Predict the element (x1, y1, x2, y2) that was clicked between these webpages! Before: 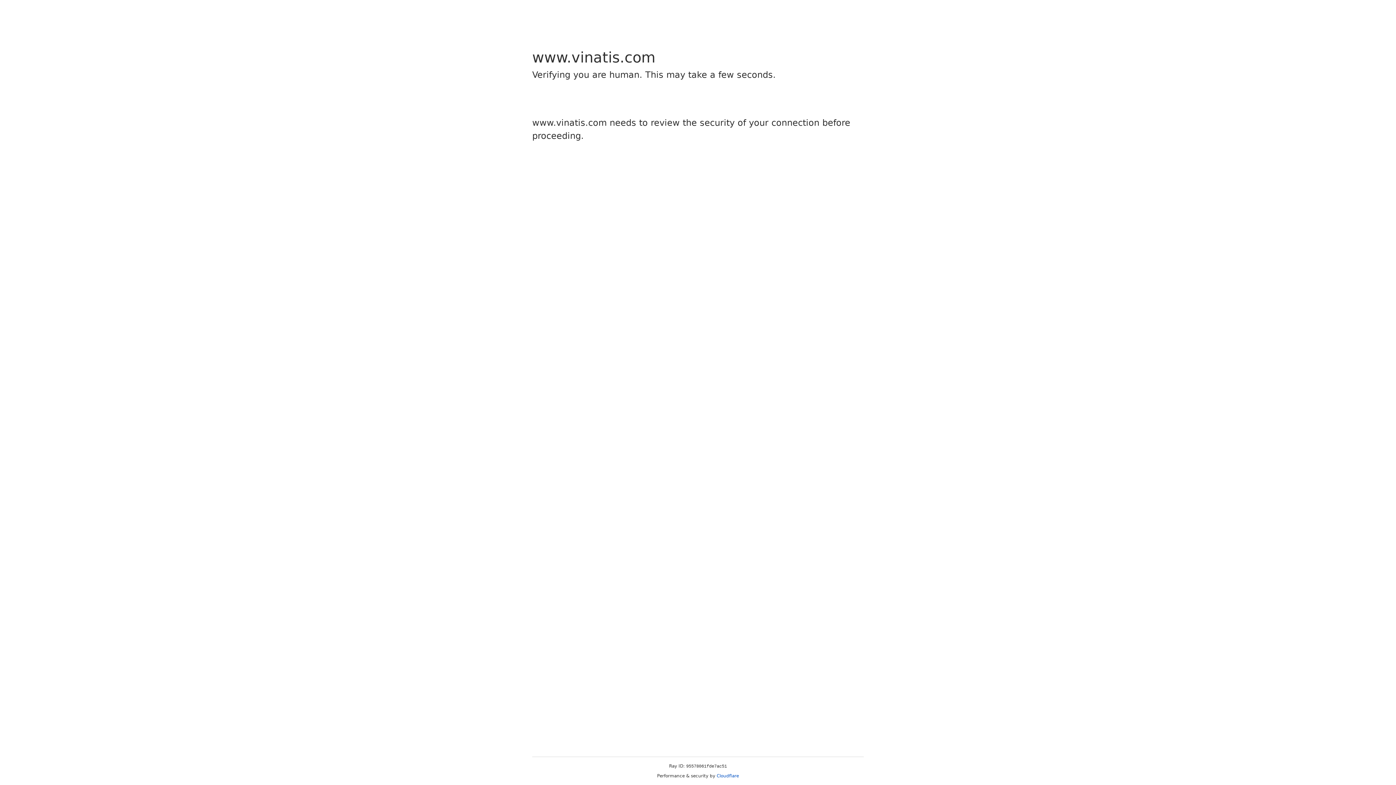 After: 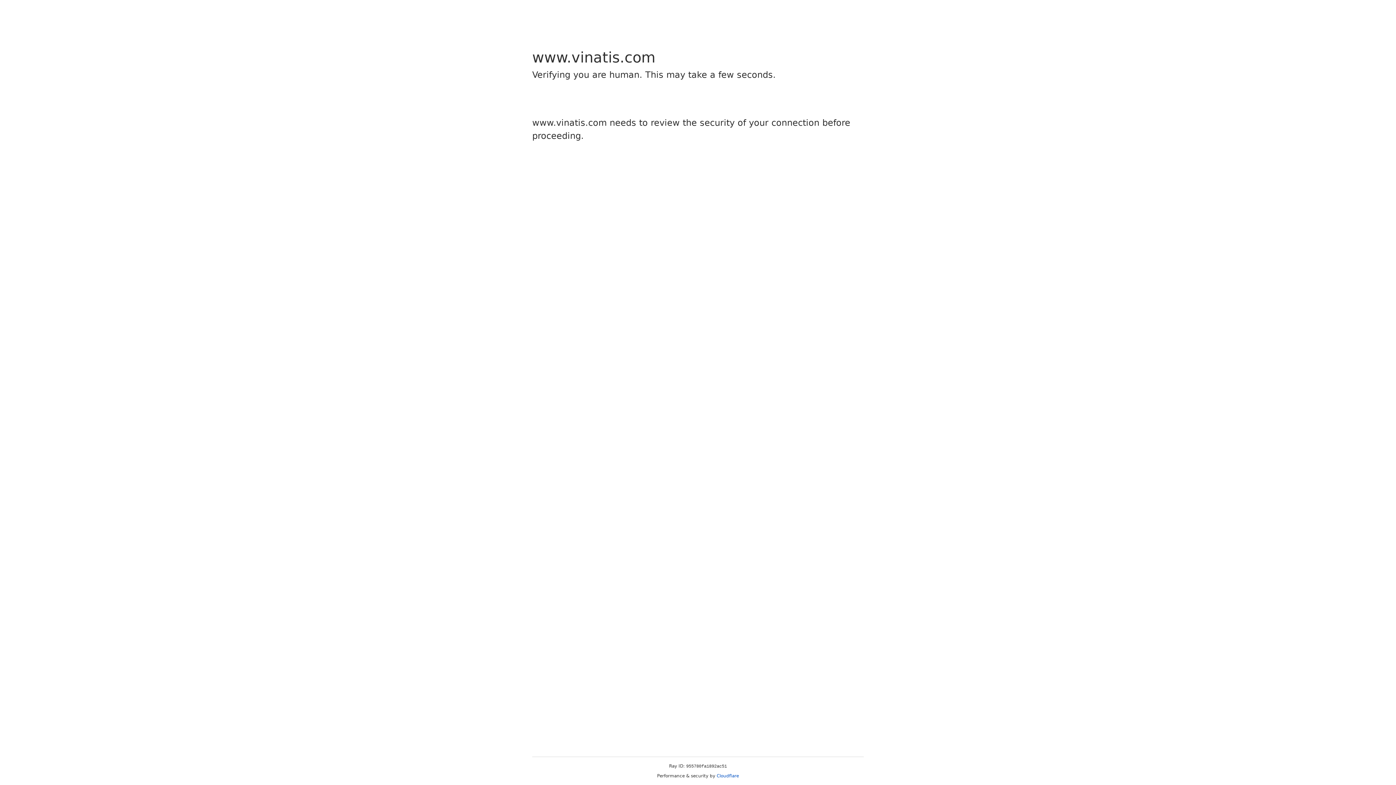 Action: bbox: (716, 773, 739, 778) label: Cloudflare